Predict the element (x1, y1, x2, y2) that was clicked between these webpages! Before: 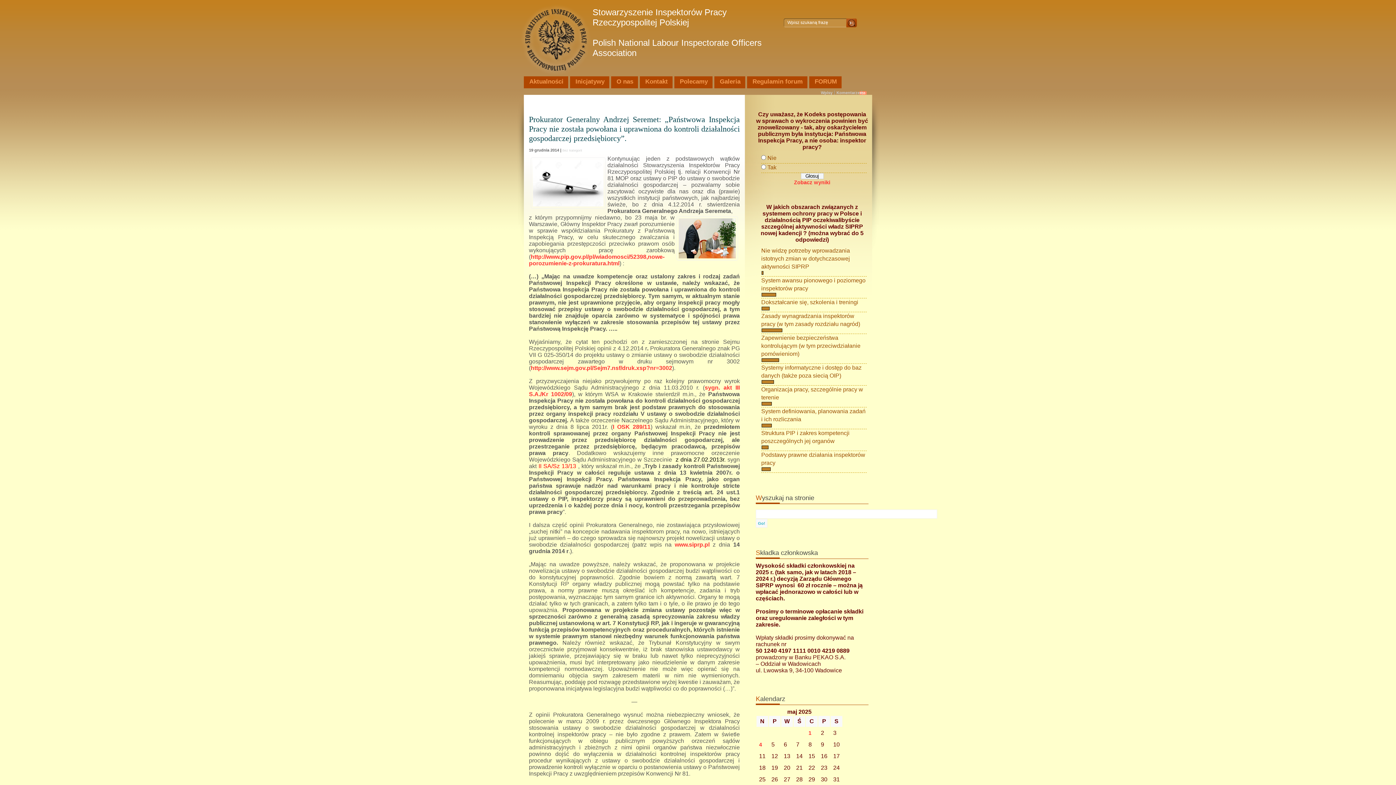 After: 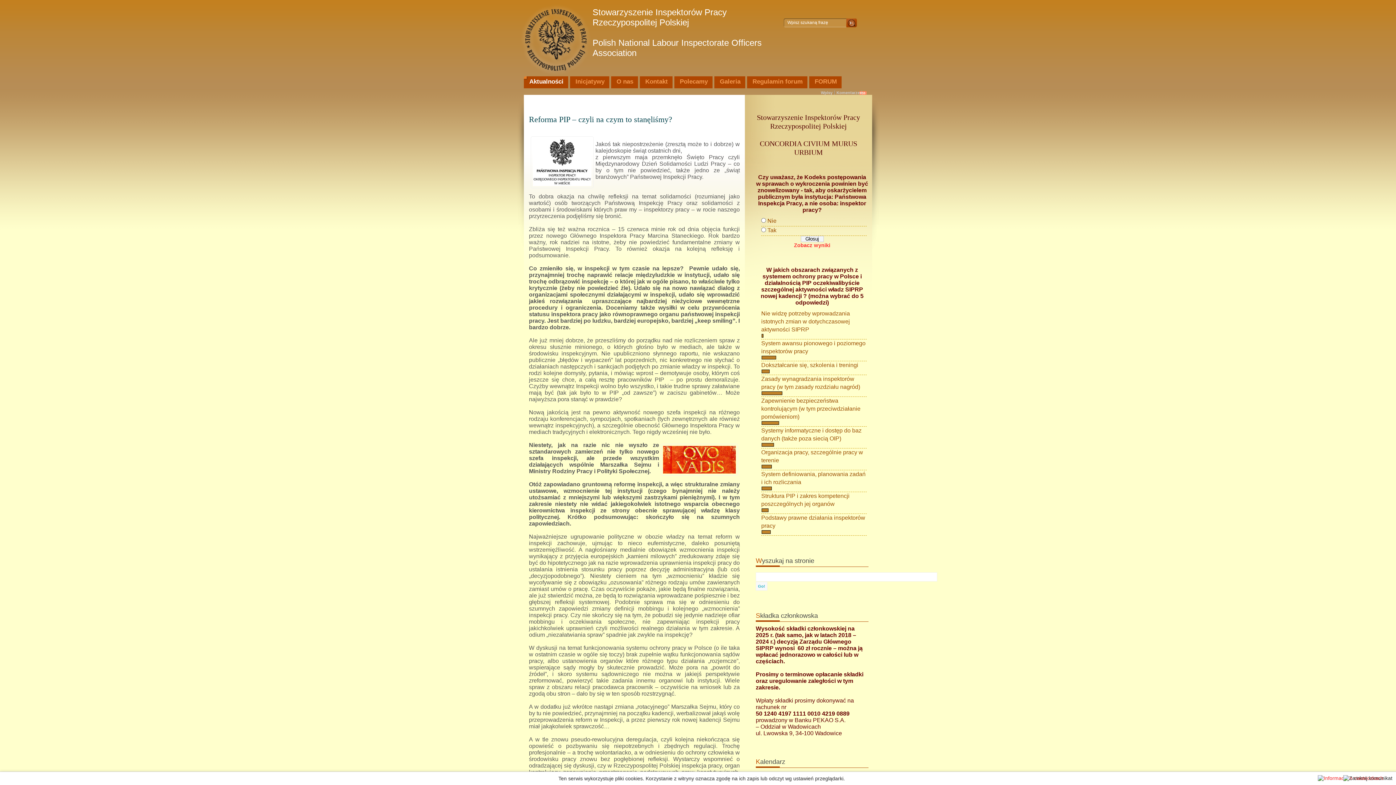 Action: label: Aktualności bbox: (524, 76, 568, 88)